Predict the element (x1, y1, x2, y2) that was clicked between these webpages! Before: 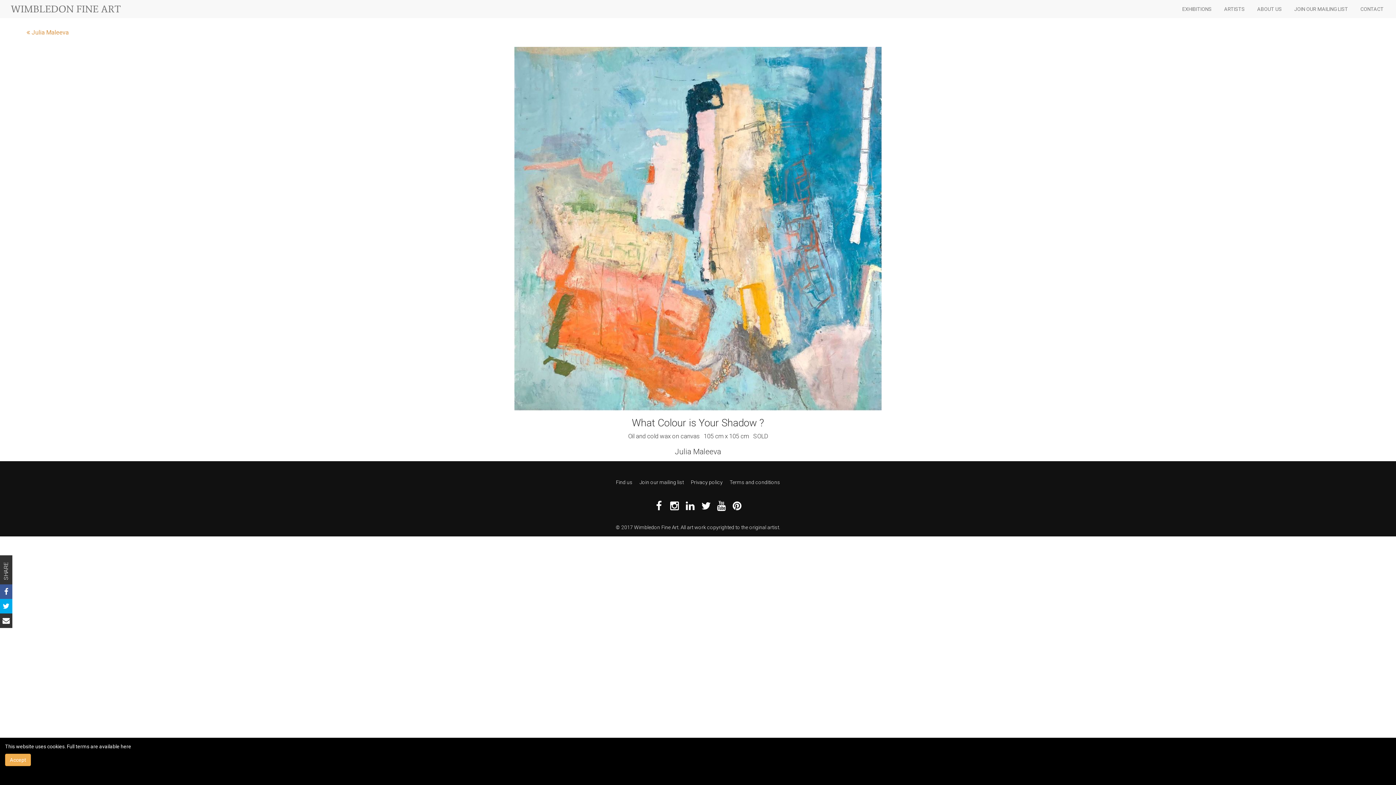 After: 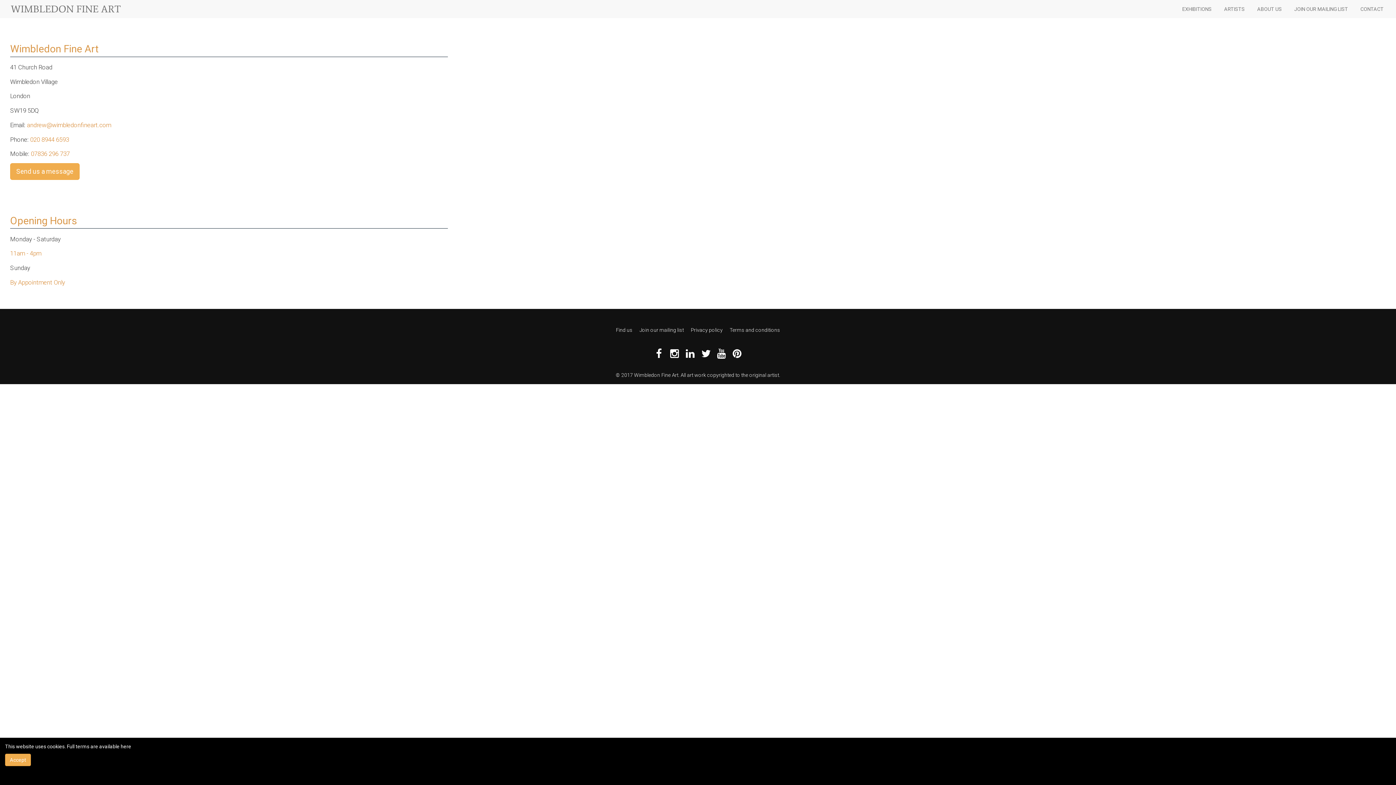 Action: bbox: (1355, 0, 1389, 18) label: CONTACT